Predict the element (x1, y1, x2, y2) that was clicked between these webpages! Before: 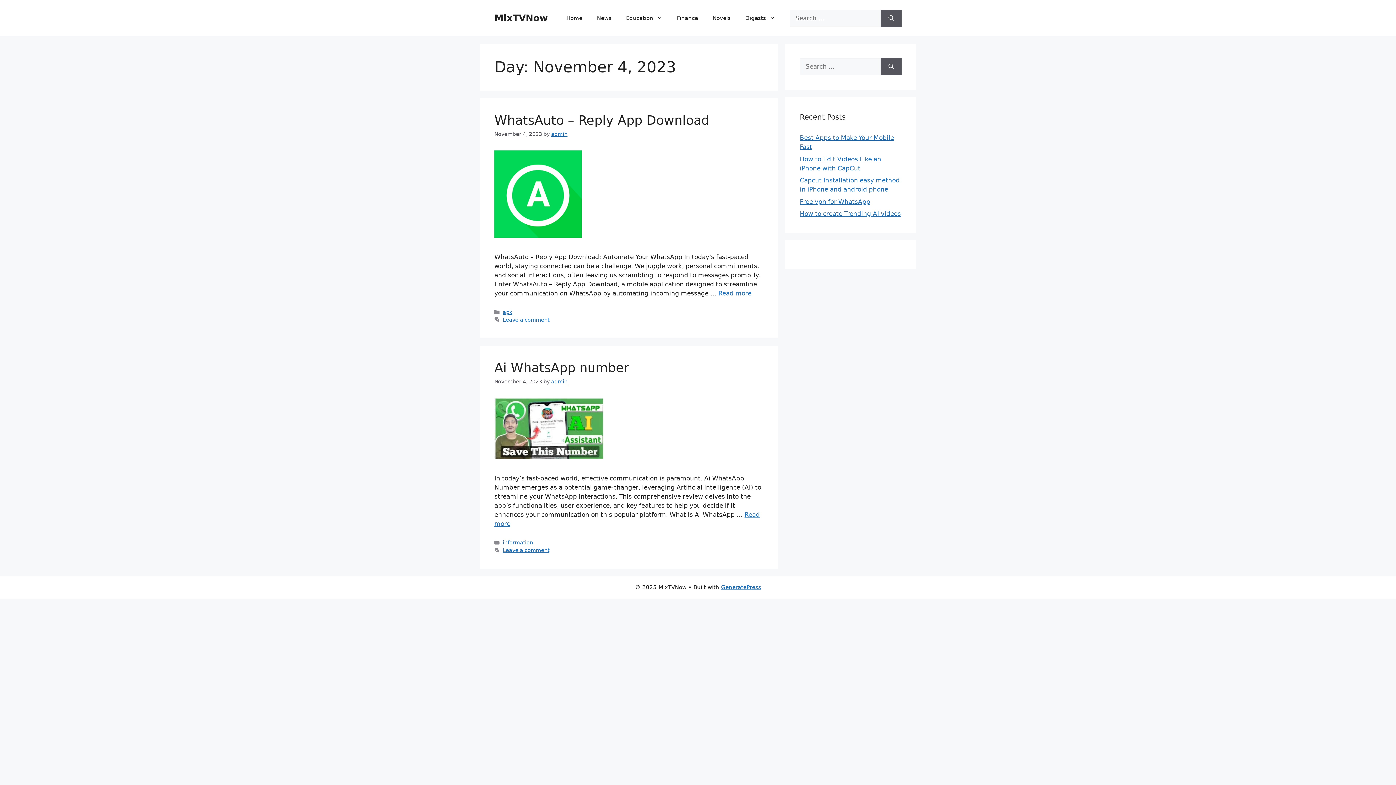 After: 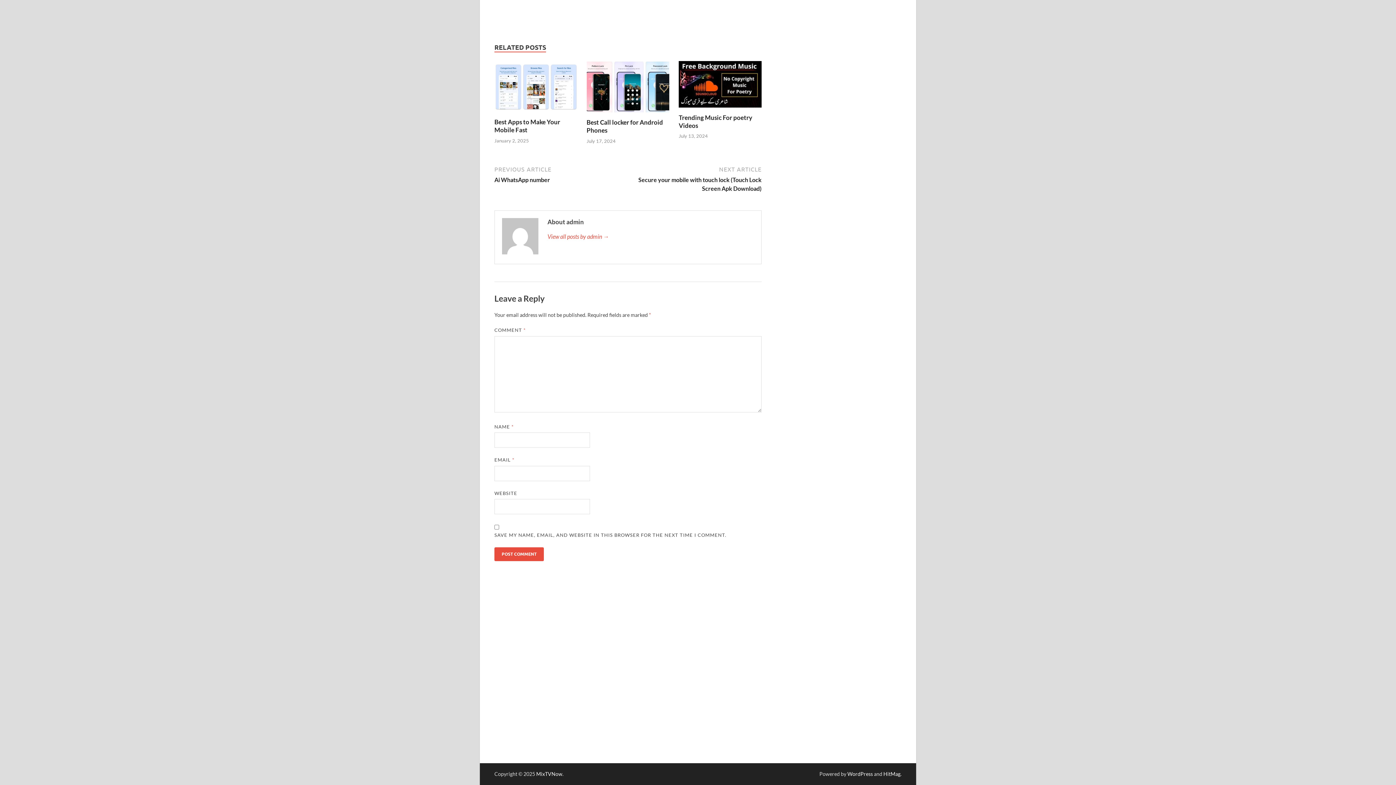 Action: label: Leave a comment bbox: (502, 317, 549, 322)